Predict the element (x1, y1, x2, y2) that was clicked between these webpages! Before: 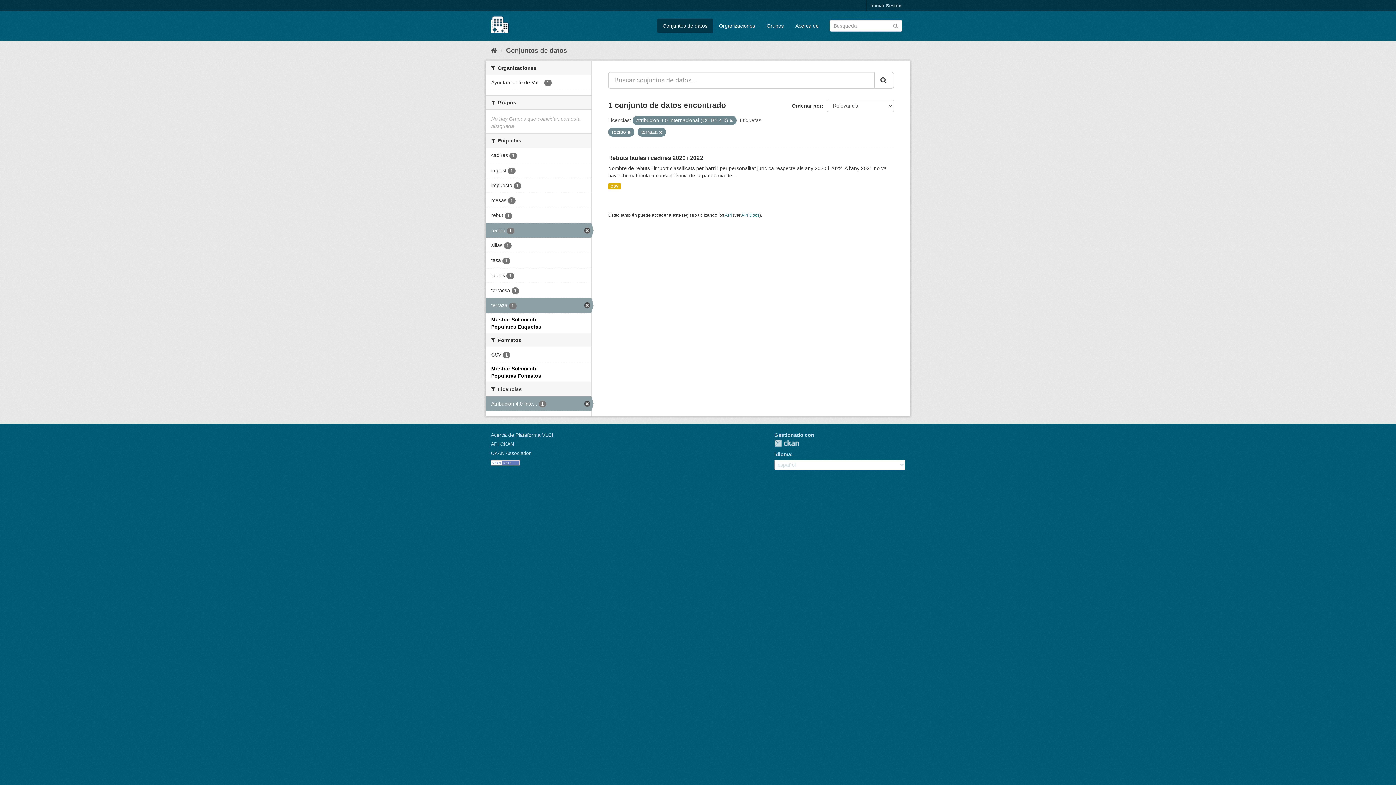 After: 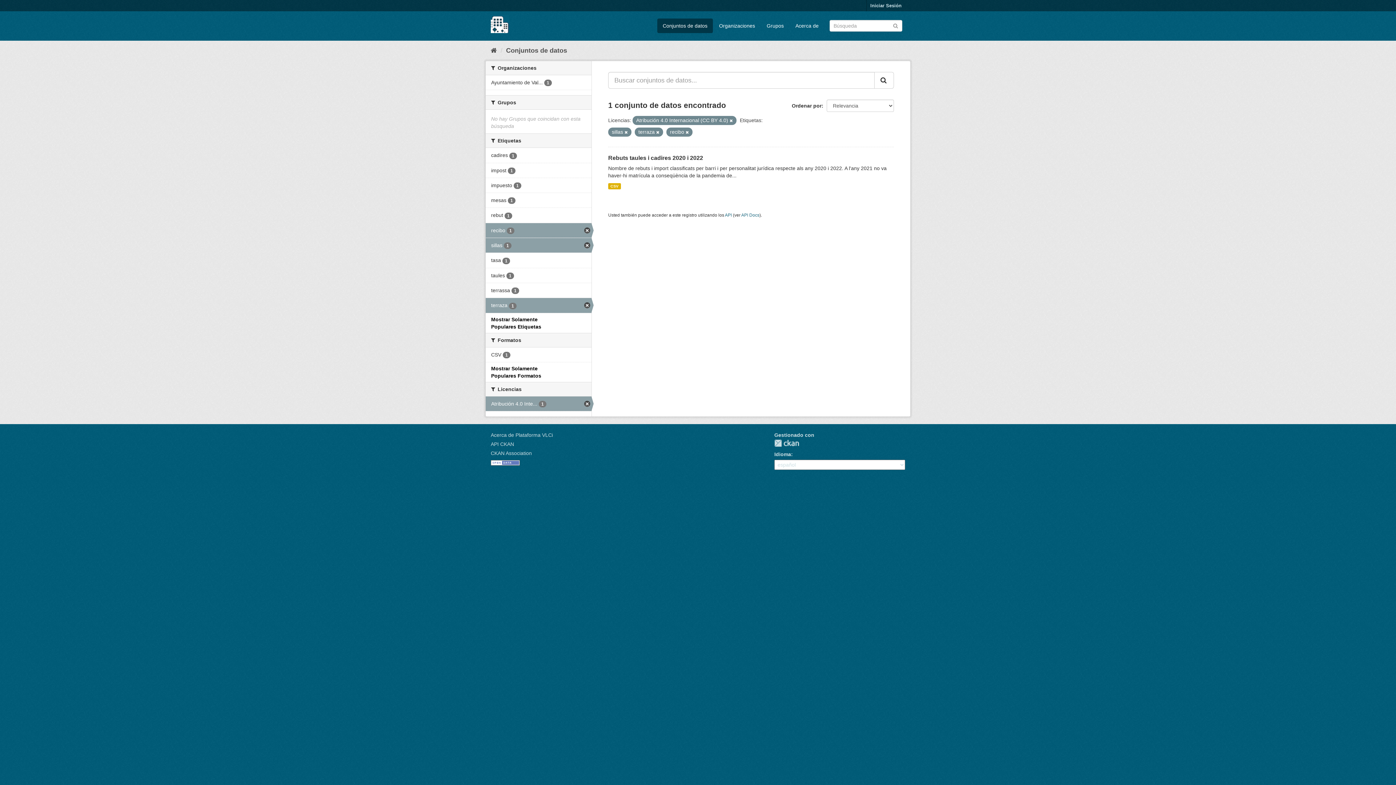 Action: bbox: (485, 238, 591, 252) label: sillas 1